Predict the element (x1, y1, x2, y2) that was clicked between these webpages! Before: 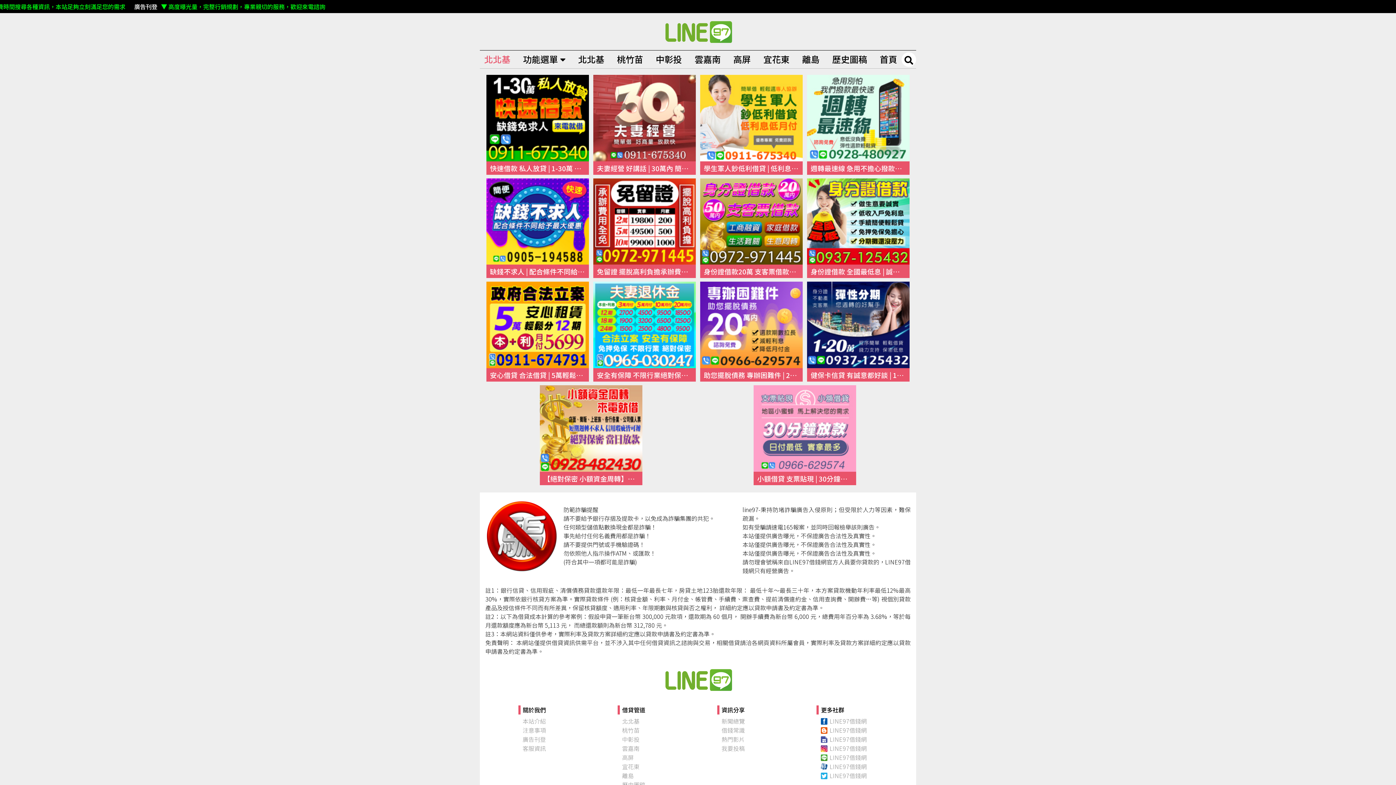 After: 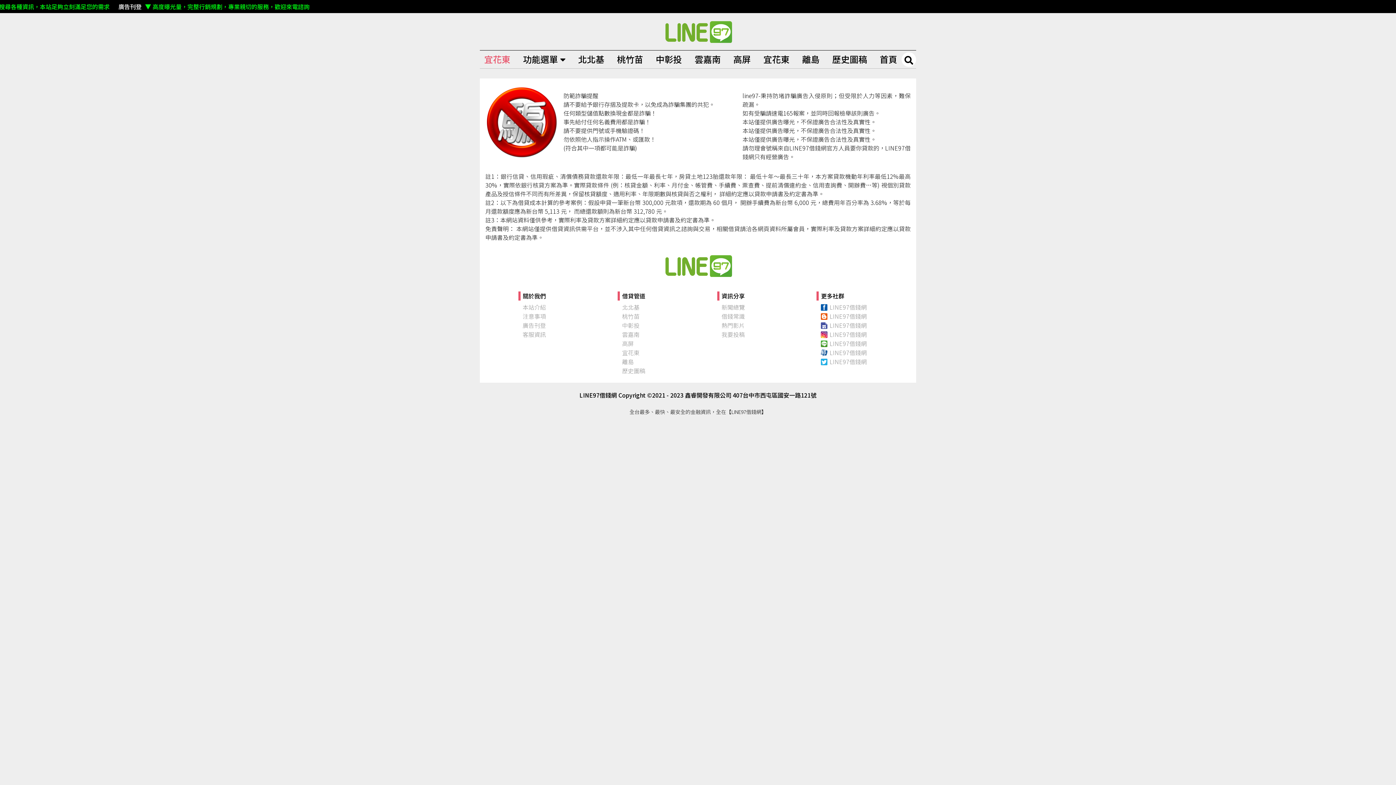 Action: label: 宜花東 bbox: (763, 52, 789, 66)